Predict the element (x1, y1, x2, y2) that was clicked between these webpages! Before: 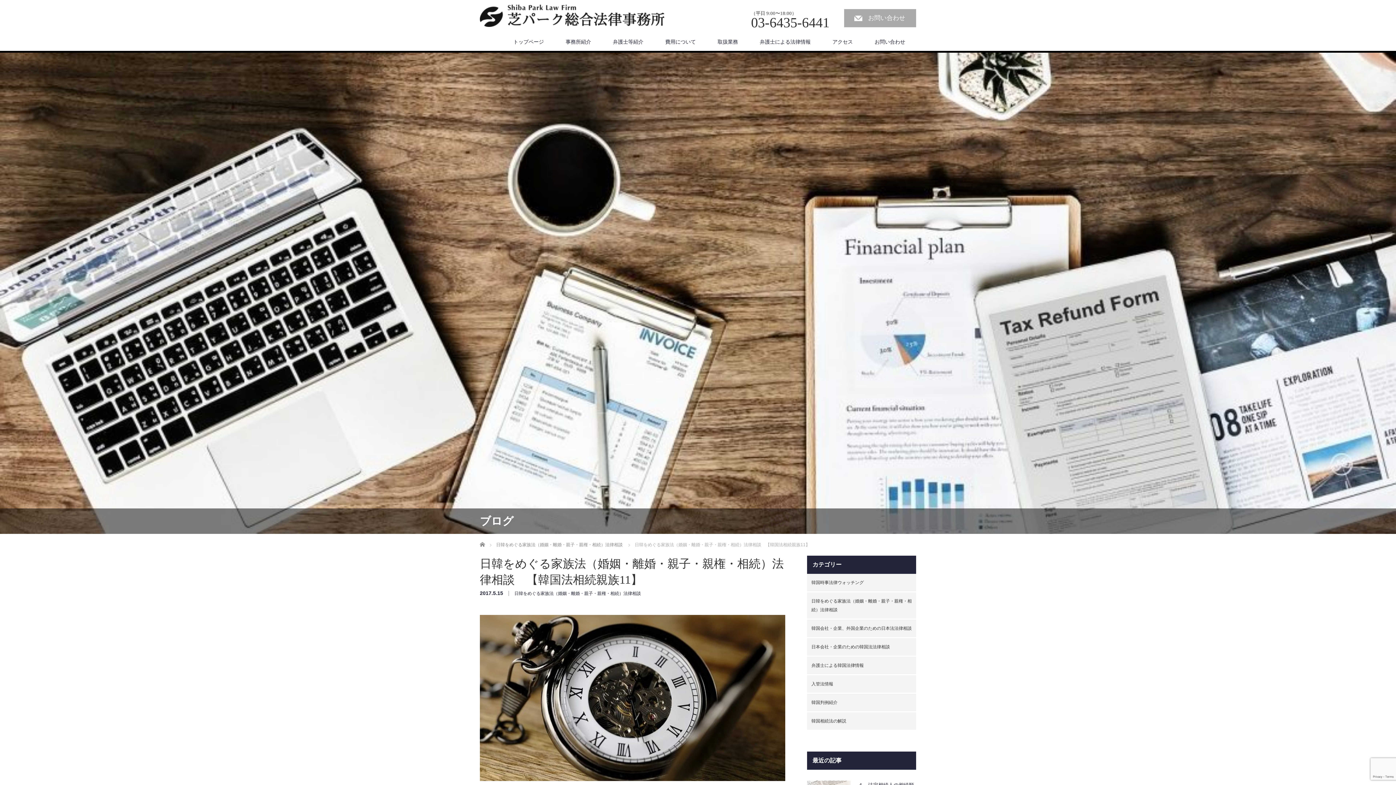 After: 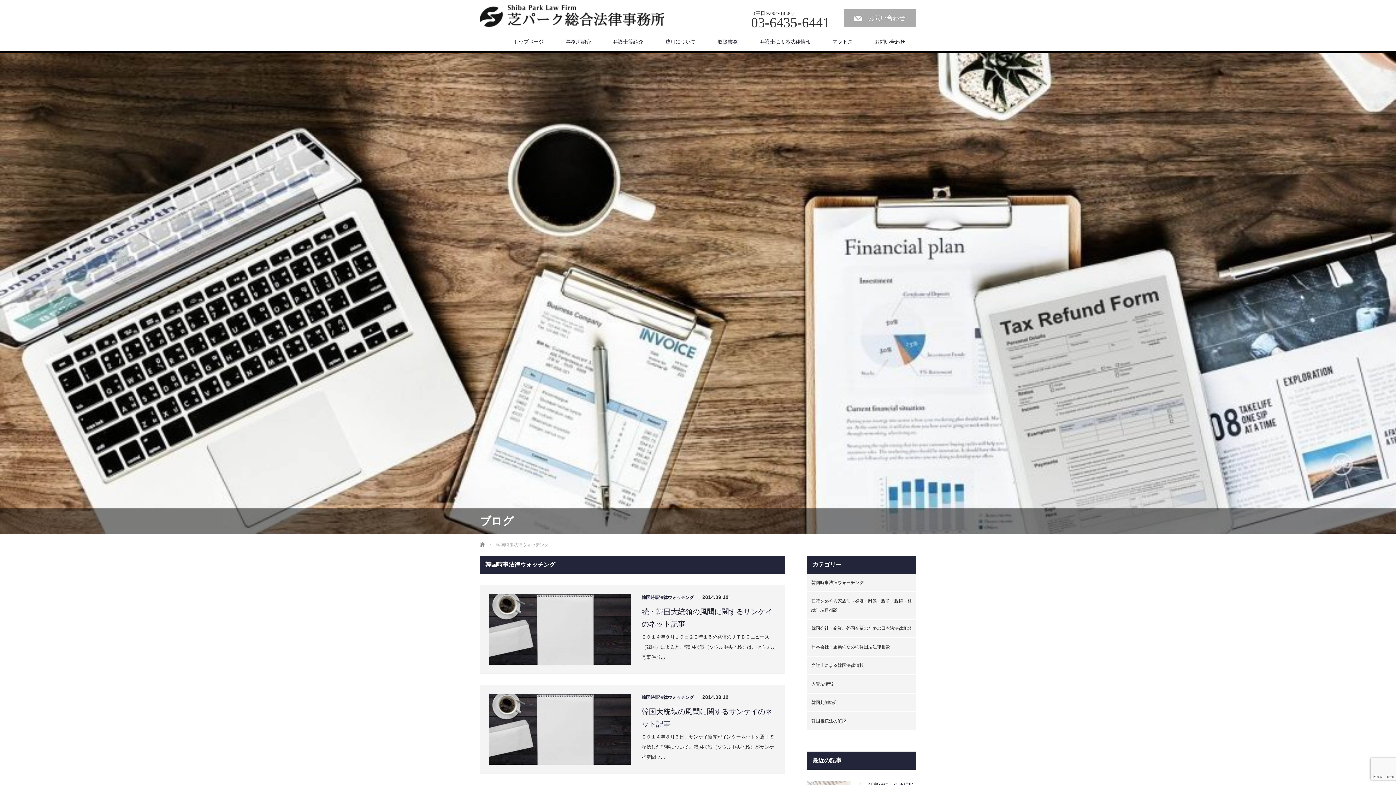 Action: label: 韓国時事法律ウォッチング bbox: (807, 574, 916, 591)